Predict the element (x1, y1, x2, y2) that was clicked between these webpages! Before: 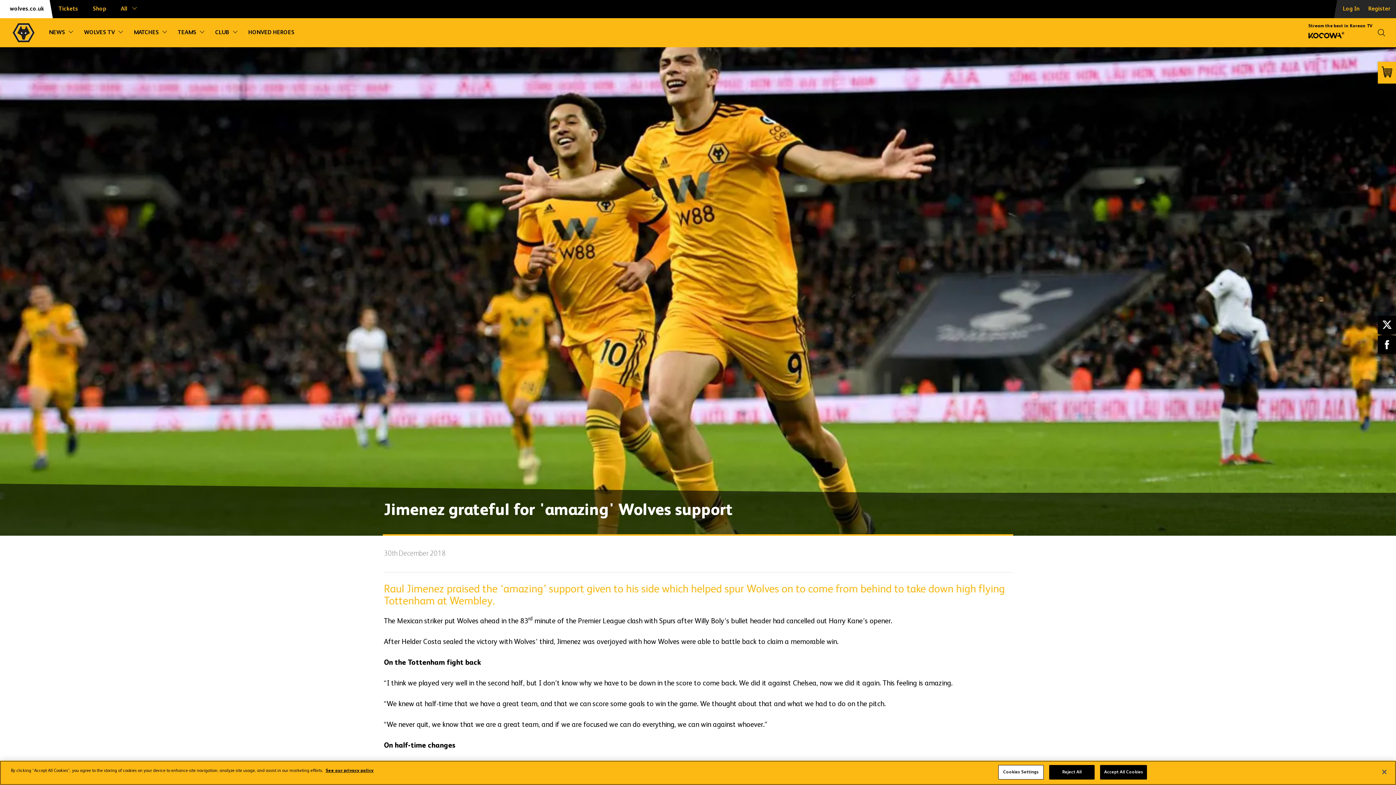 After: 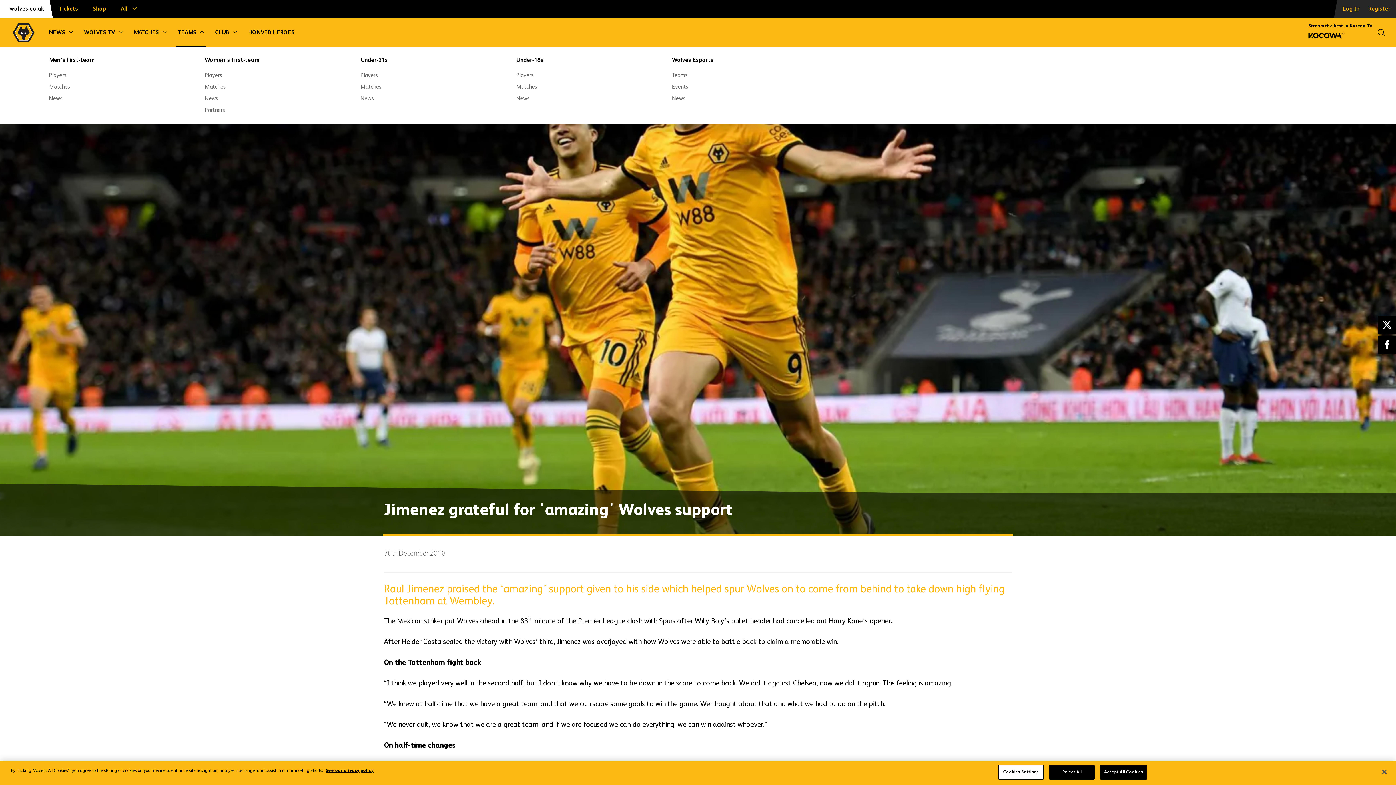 Action: bbox: (196, 18, 204, 47) label: Toggle sub navigation